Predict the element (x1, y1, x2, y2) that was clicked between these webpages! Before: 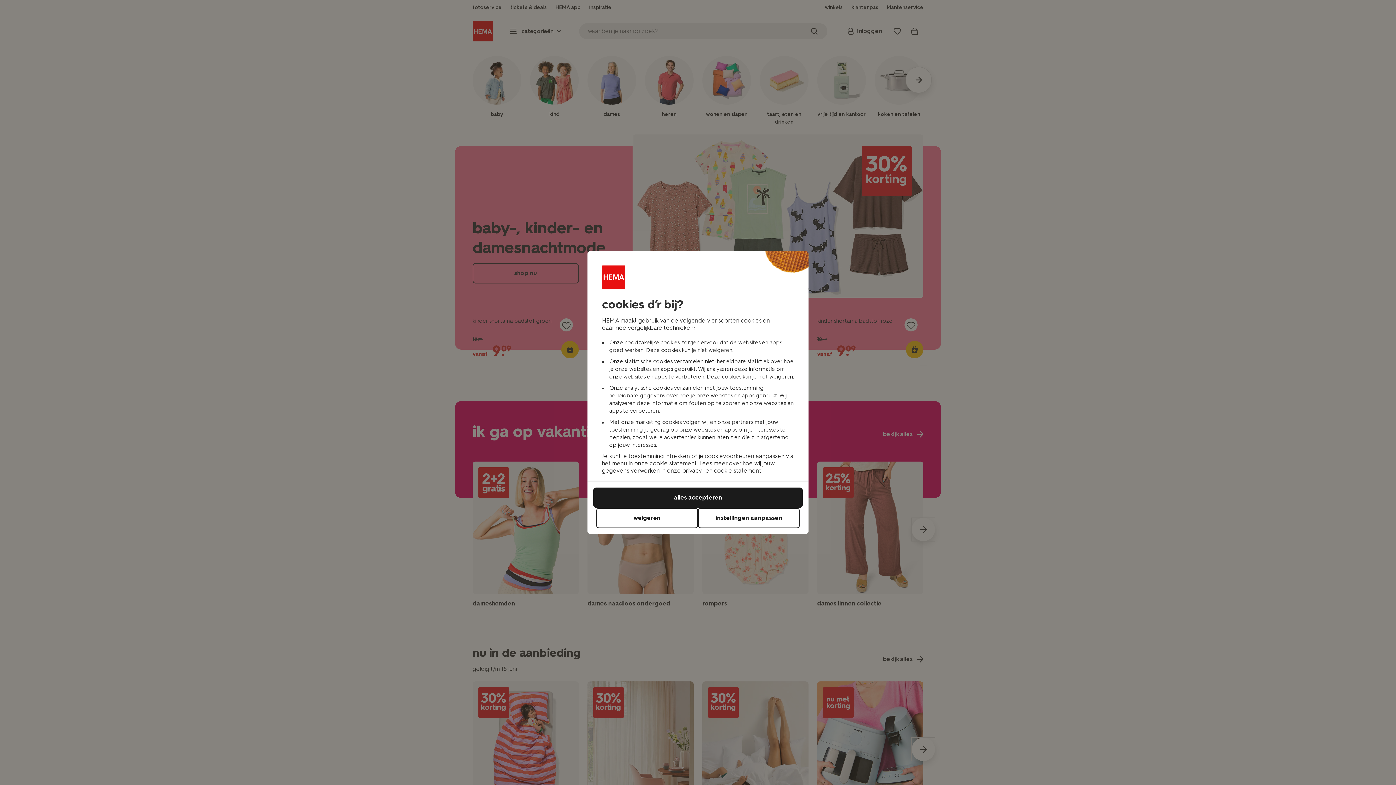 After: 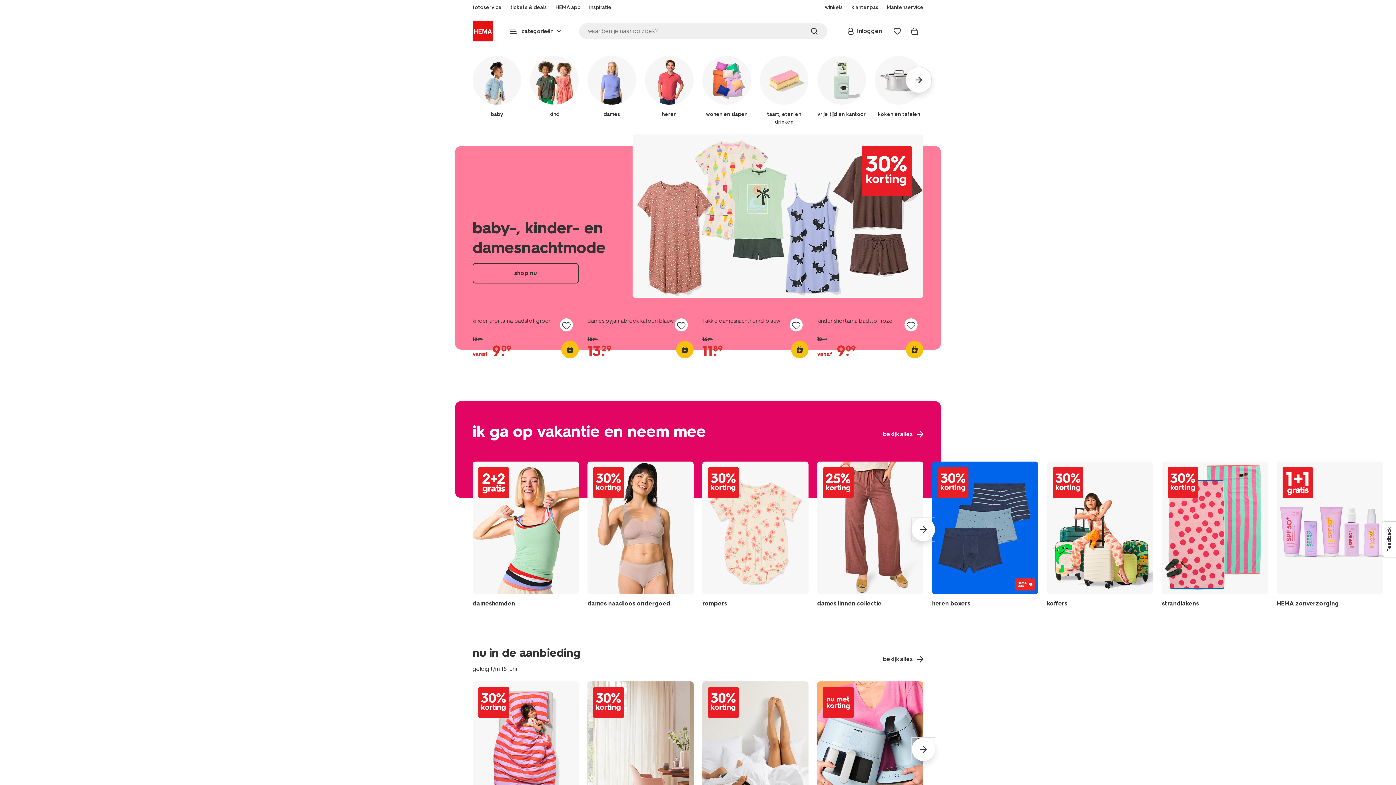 Action: label: alles accepteren bbox: (593, 487, 802, 508)